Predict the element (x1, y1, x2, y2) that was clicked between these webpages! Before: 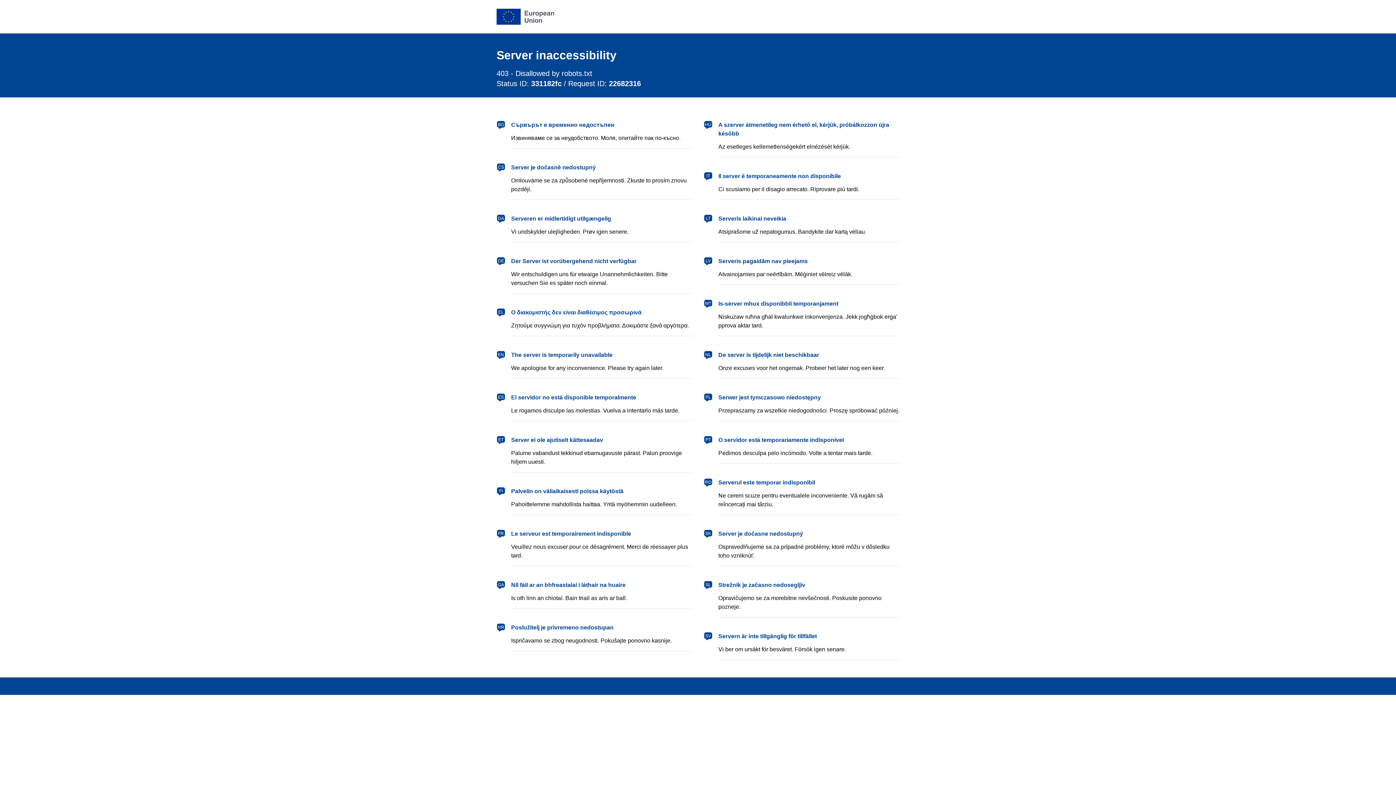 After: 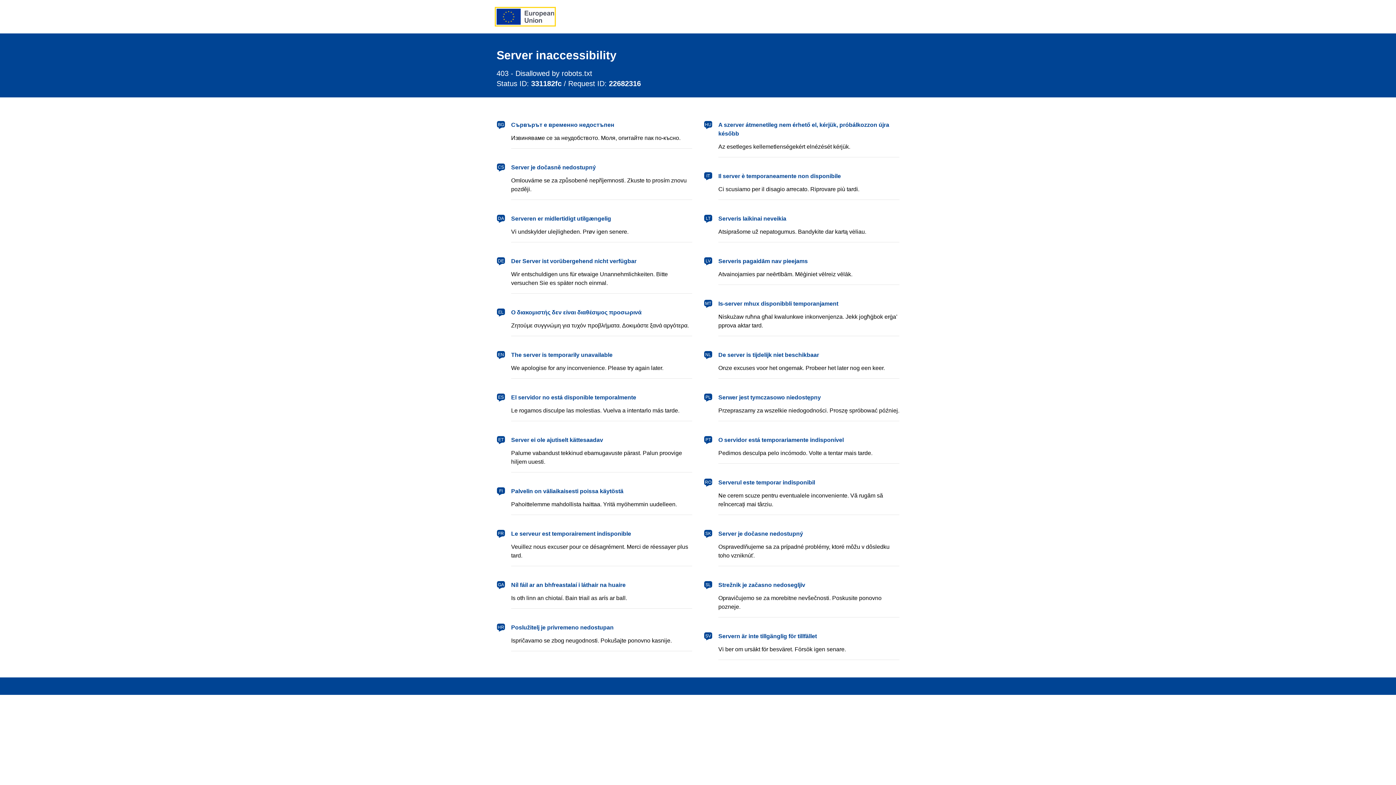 Action: bbox: (496, 8, 554, 24) label: European Union